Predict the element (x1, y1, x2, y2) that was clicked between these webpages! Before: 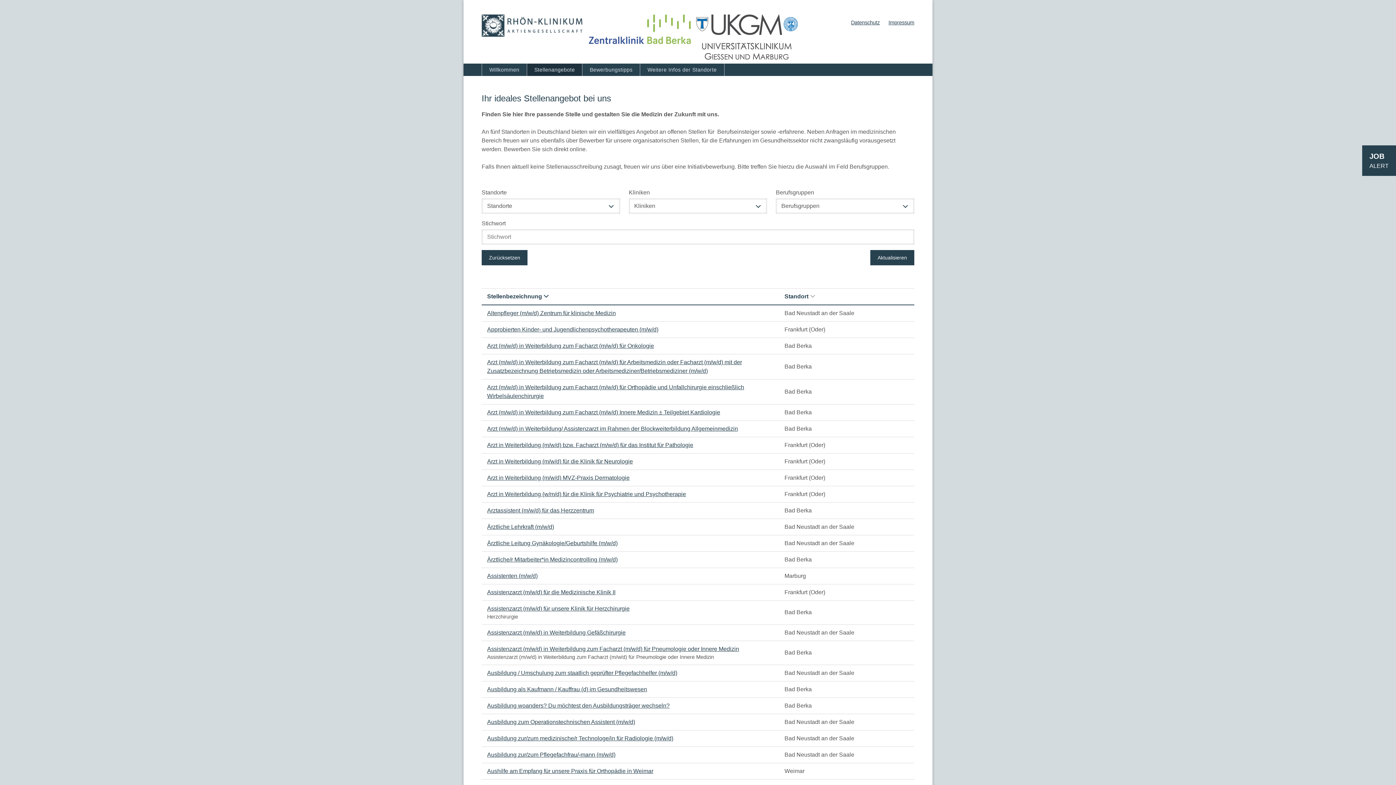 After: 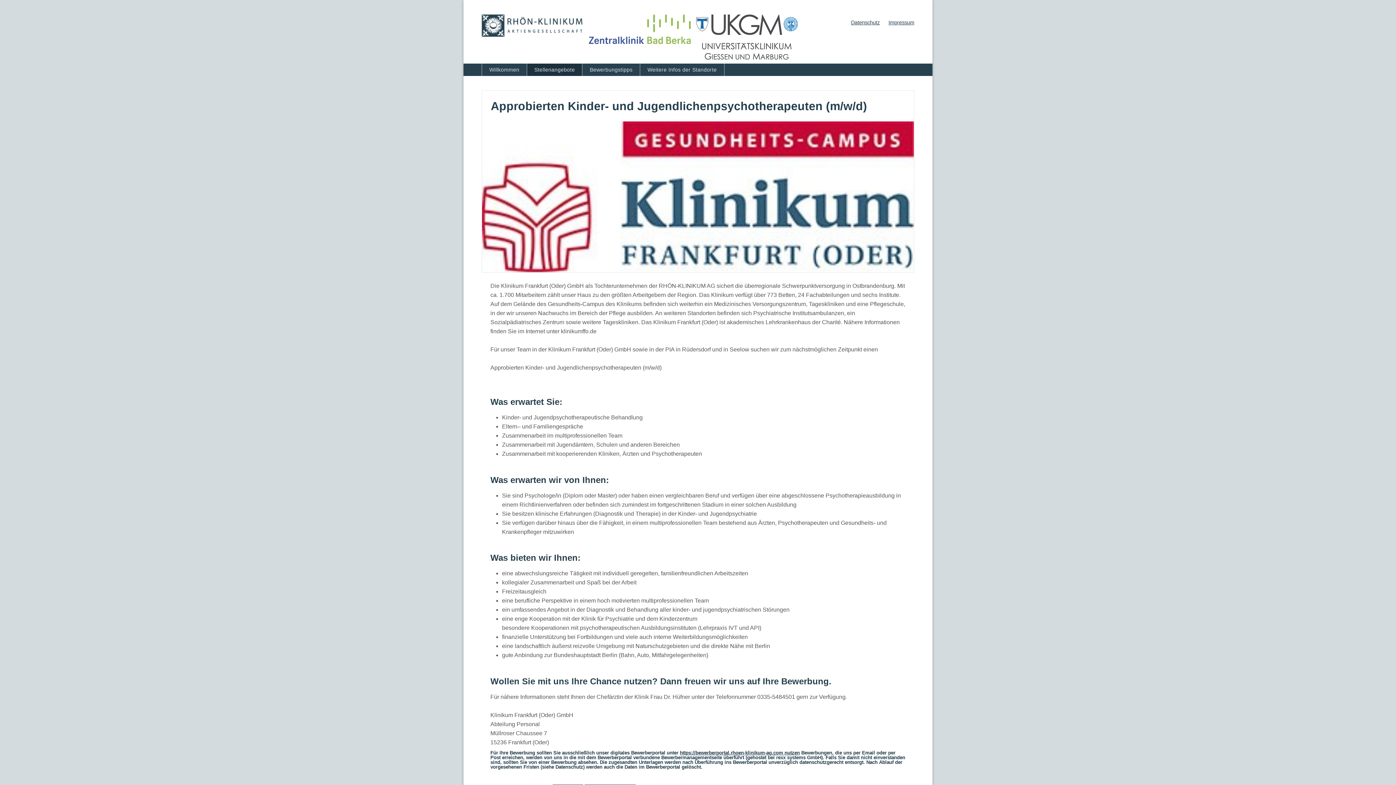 Action: label: Approbierten Kinder- und Jugendlichenpsychotherapeuten (m/w/d) bbox: (487, 325, 773, 334)